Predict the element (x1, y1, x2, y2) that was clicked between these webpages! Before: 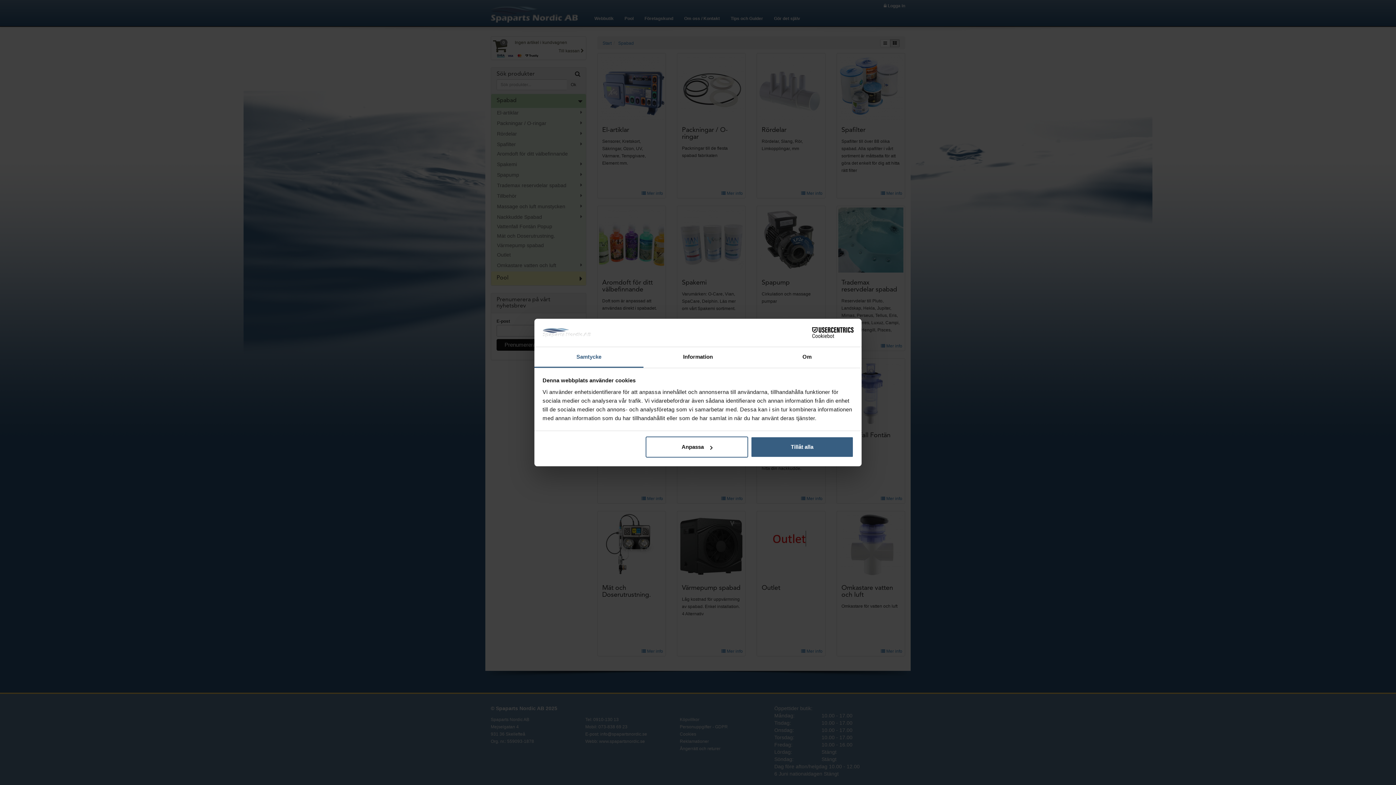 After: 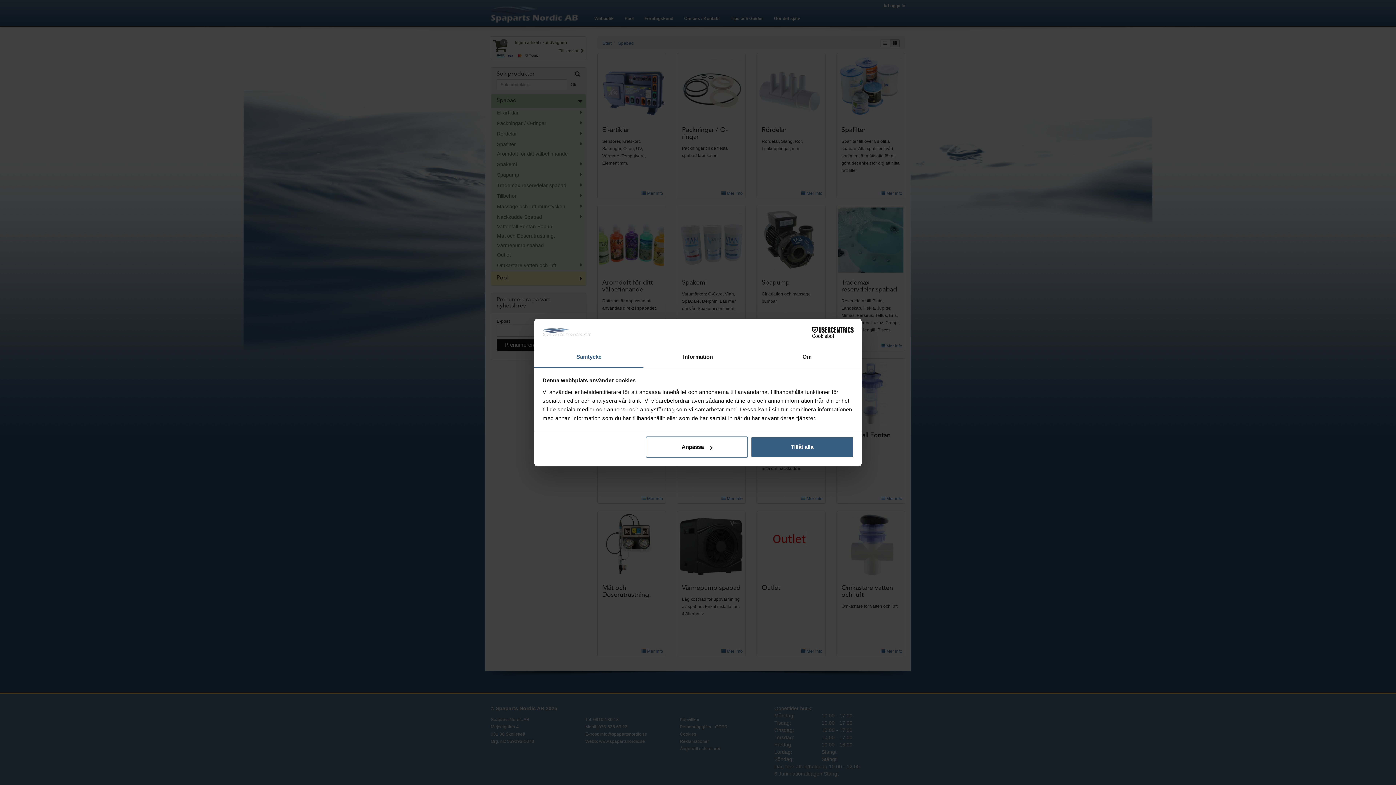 Action: label: Cookiebot - opens in a new window bbox: (790, 327, 853, 338)